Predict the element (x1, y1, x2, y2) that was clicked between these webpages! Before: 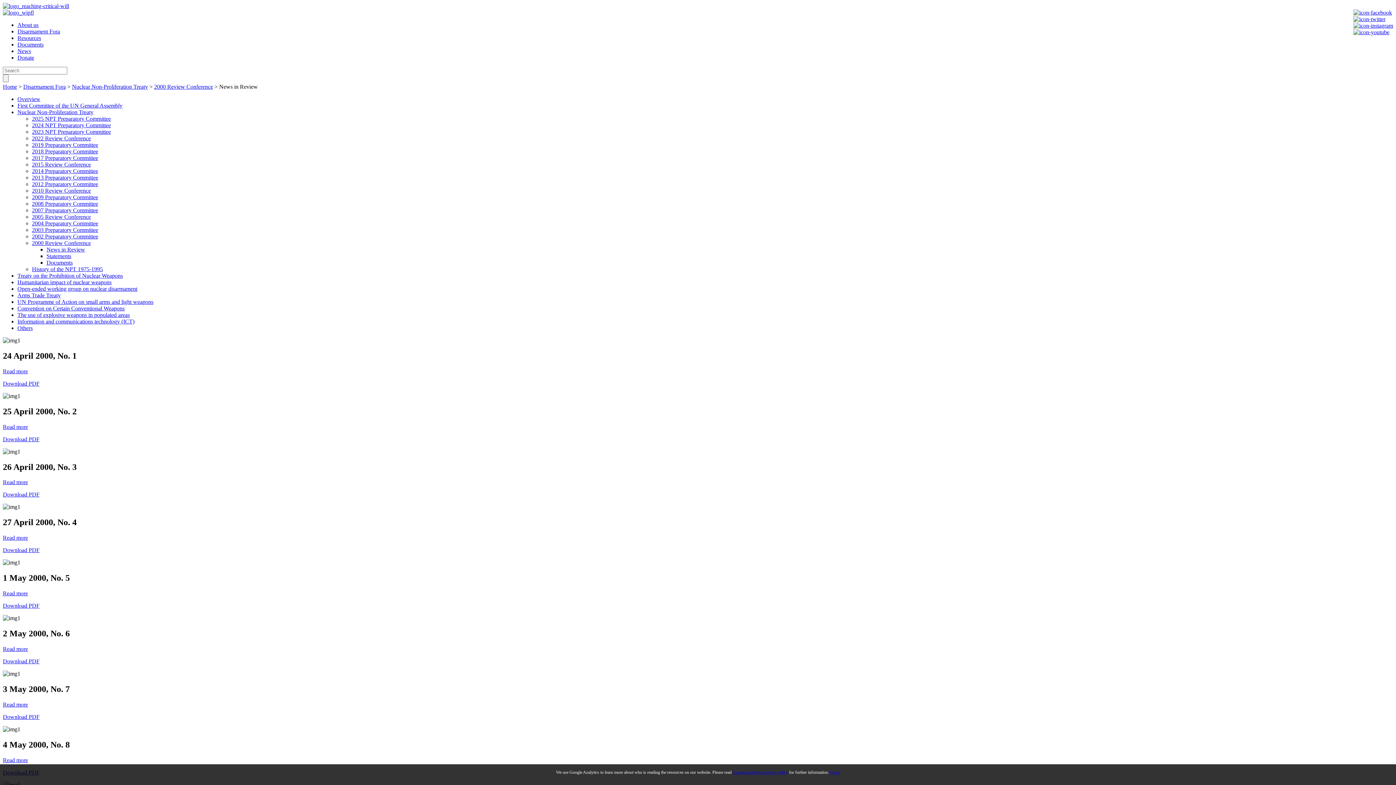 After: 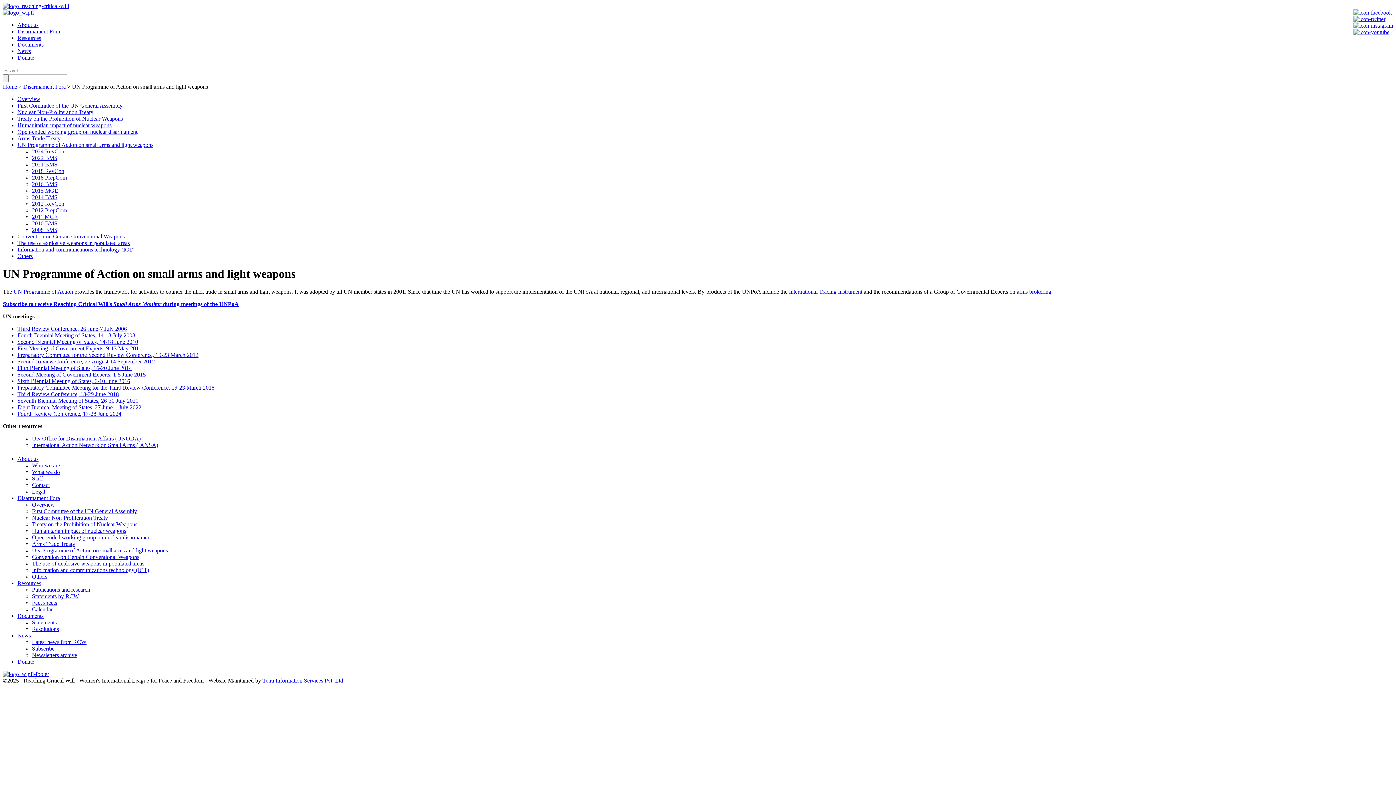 Action: bbox: (17, 298, 153, 305) label: UN Programme of Action on small arms and light weapons